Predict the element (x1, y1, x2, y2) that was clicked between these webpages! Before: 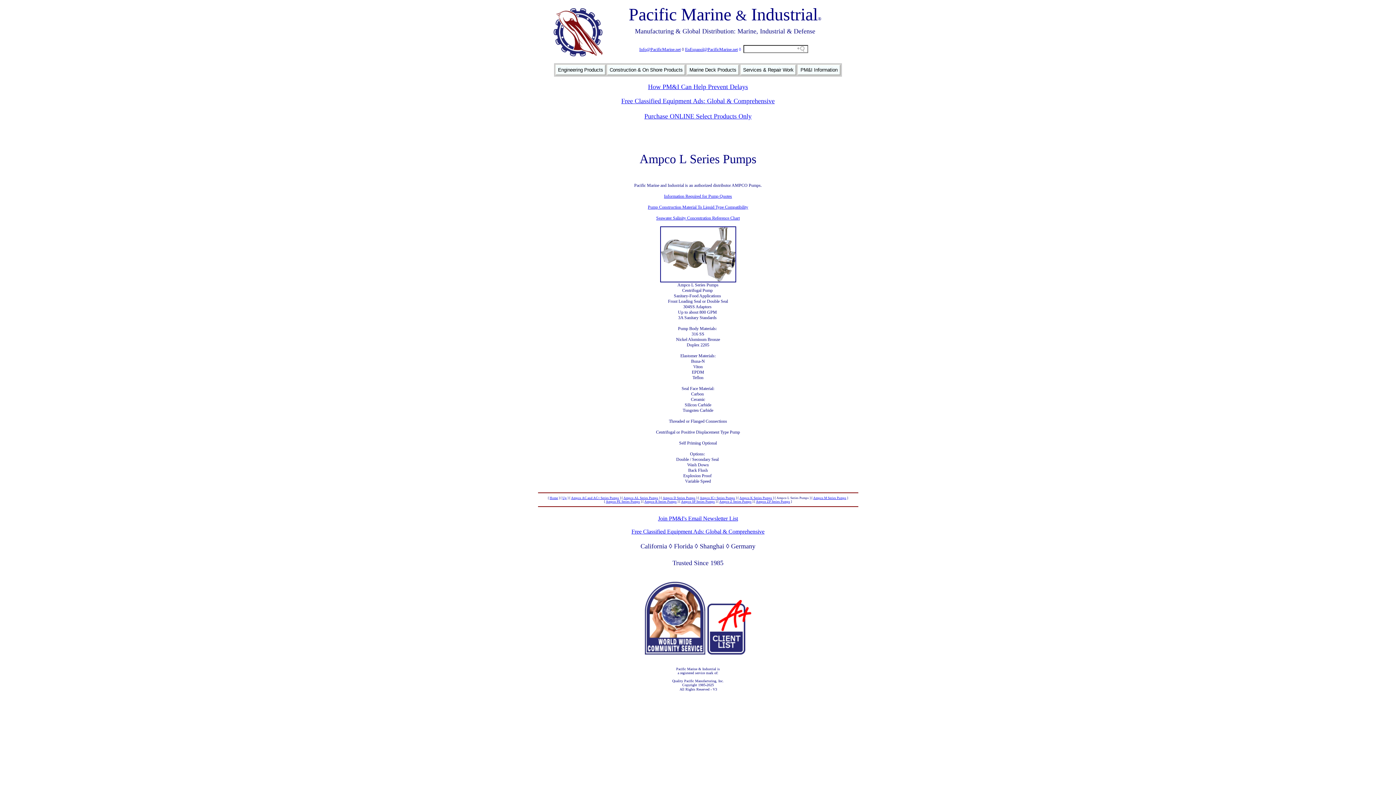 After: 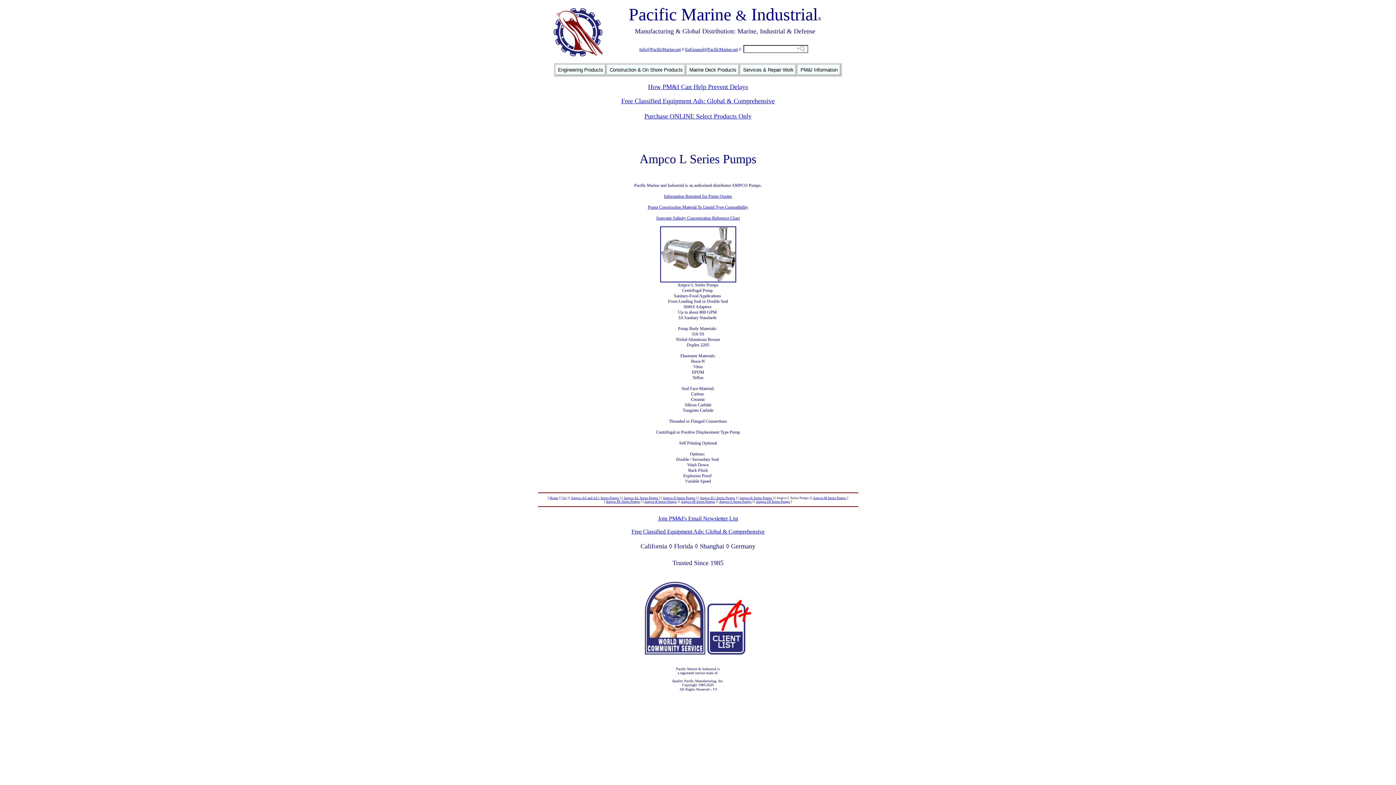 Action: bbox: (707, 650, 751, 656)